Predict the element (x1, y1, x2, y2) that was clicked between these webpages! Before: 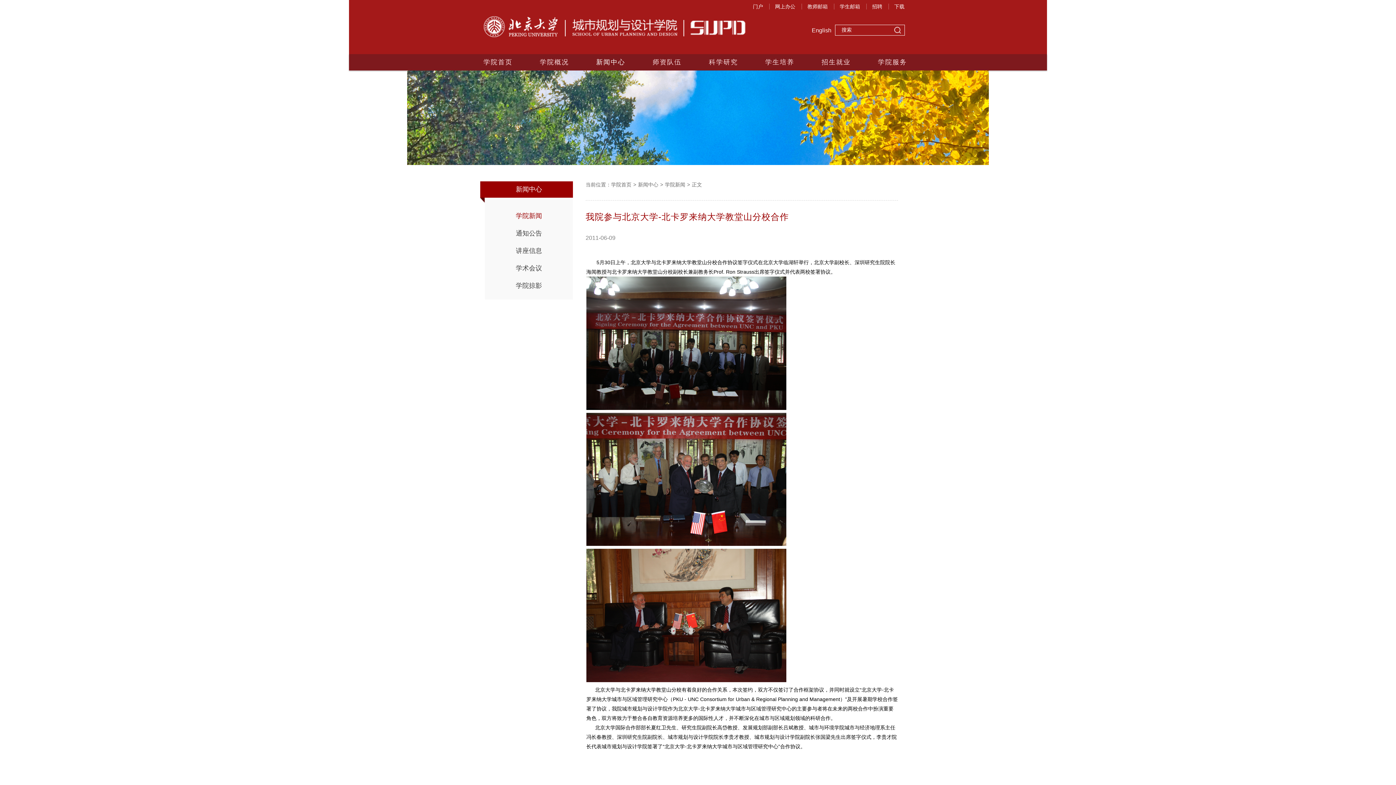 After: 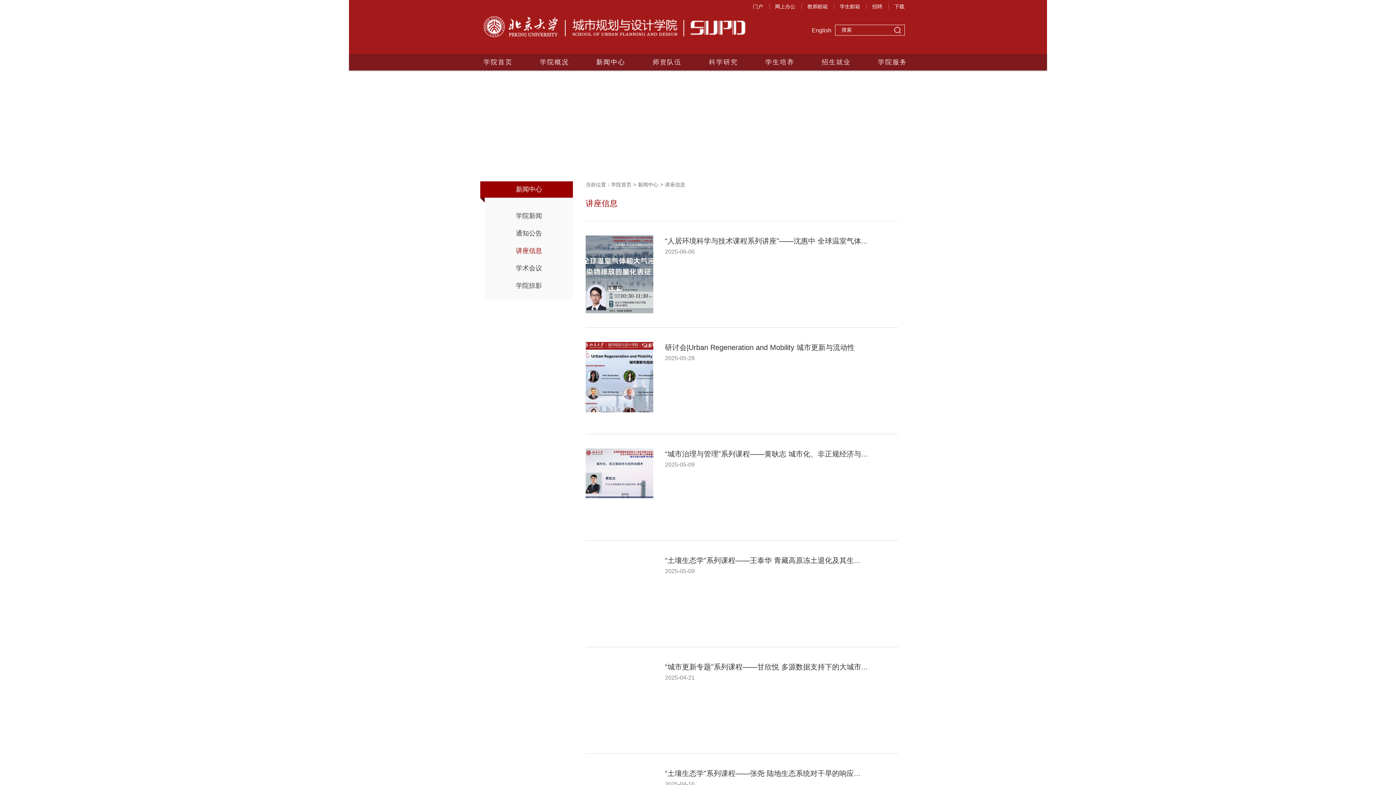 Action: label: 讲座信息 bbox: (516, 247, 542, 254)